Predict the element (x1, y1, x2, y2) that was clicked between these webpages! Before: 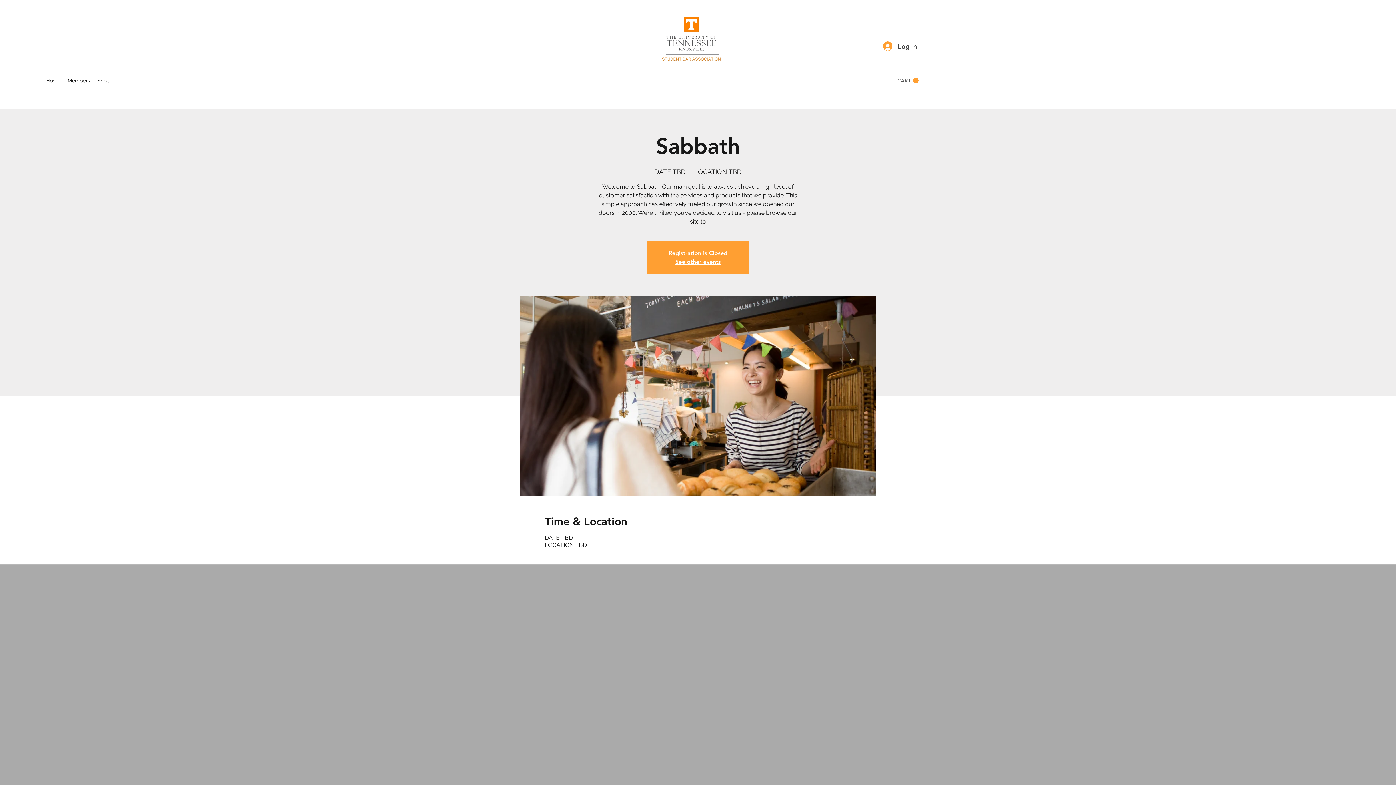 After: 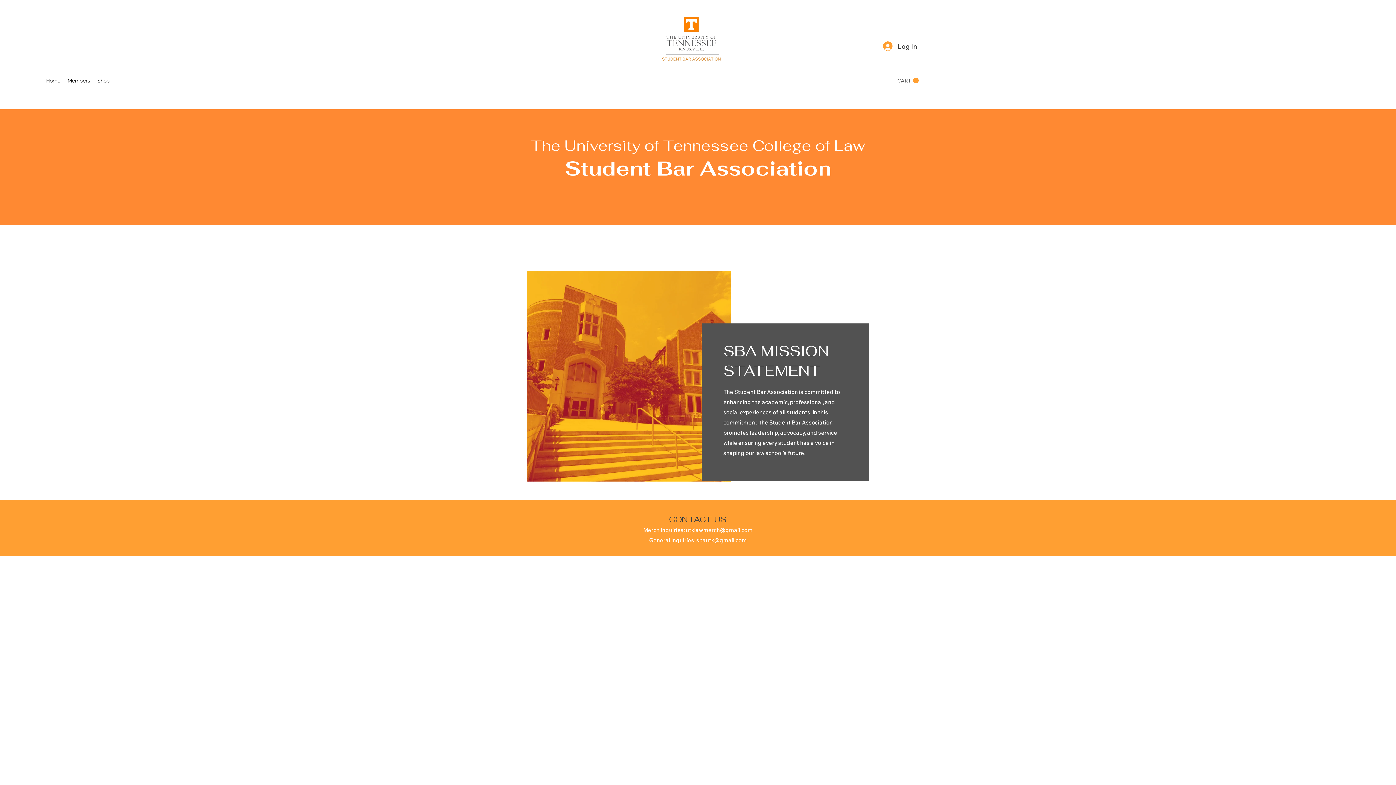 Action: bbox: (675, 258, 720, 265) label: See other events